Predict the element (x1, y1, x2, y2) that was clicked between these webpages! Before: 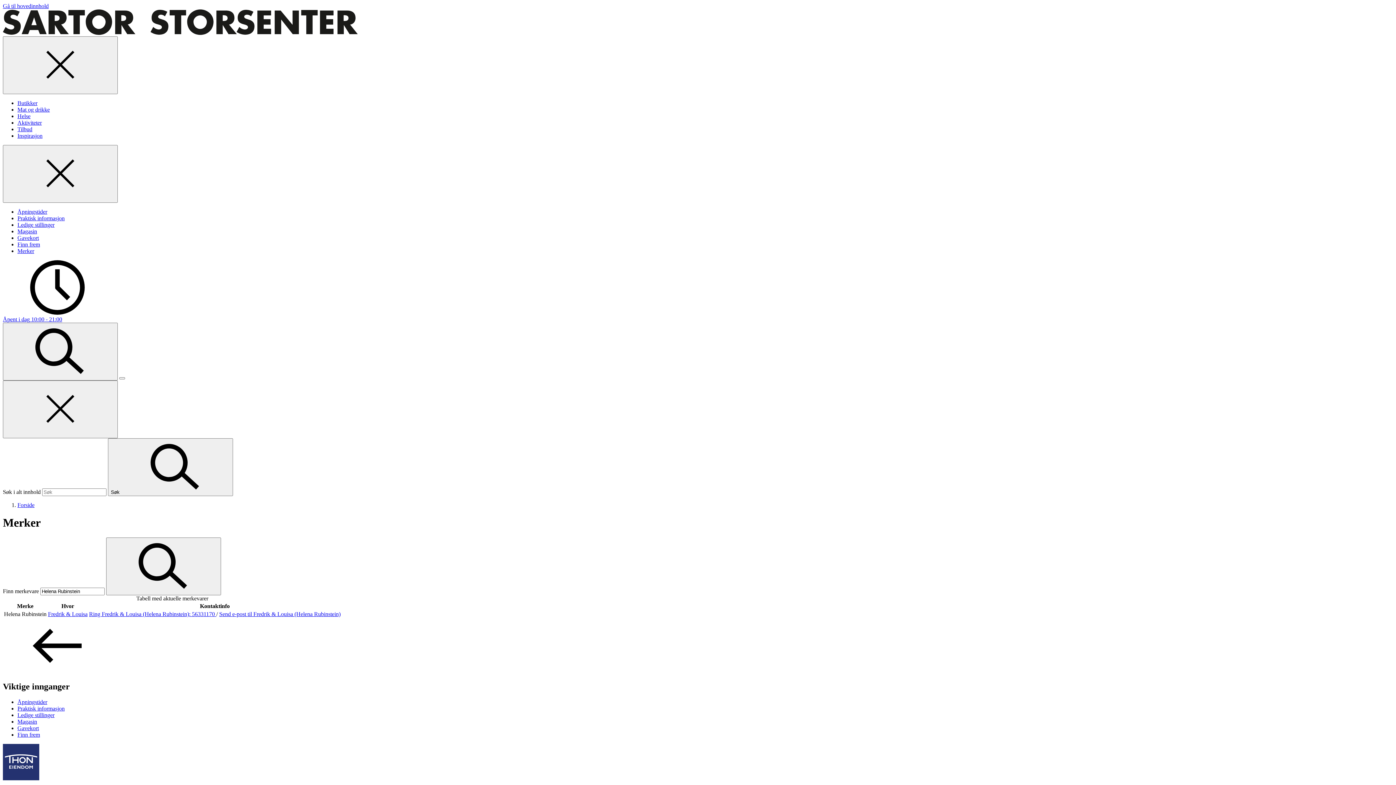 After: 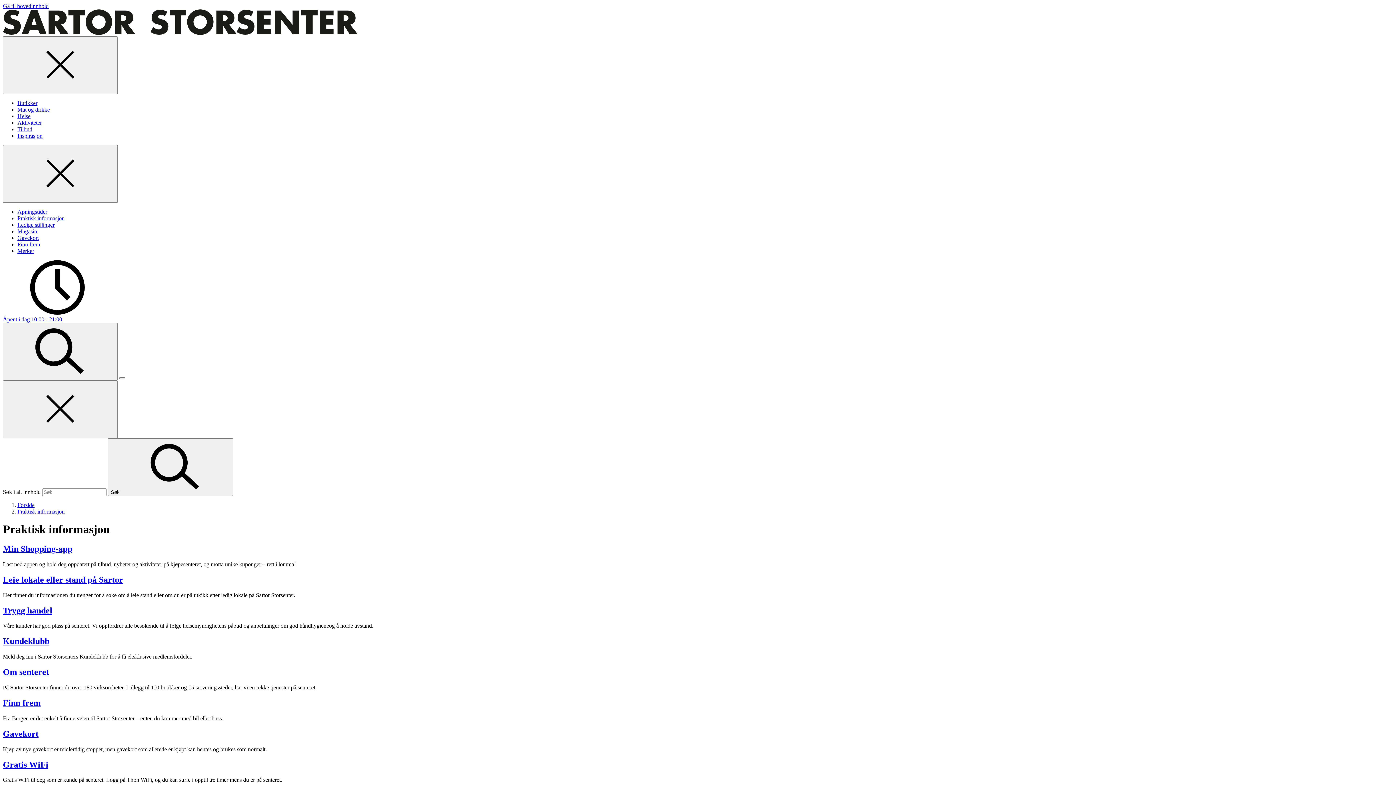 Action: bbox: (17, 215, 64, 221) label: Praktisk informasjon